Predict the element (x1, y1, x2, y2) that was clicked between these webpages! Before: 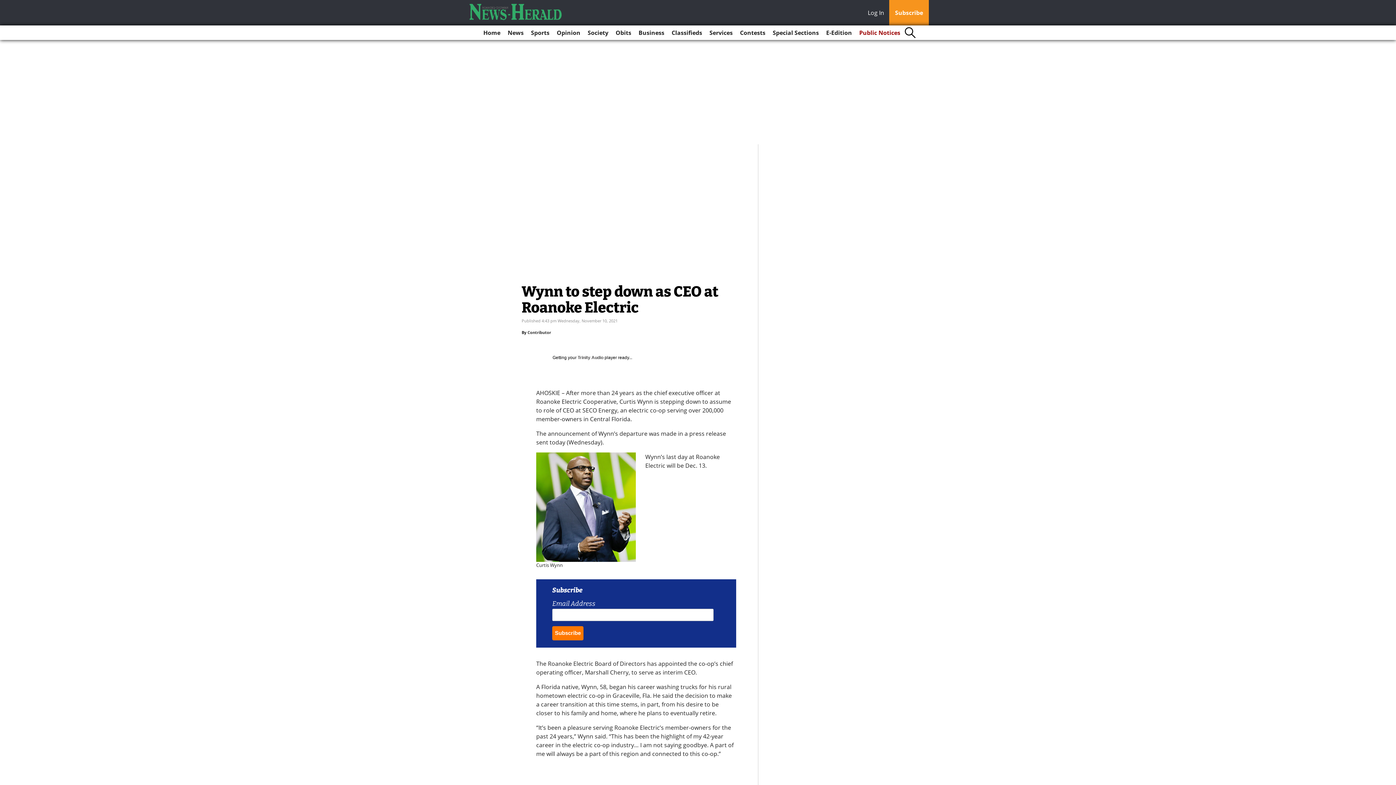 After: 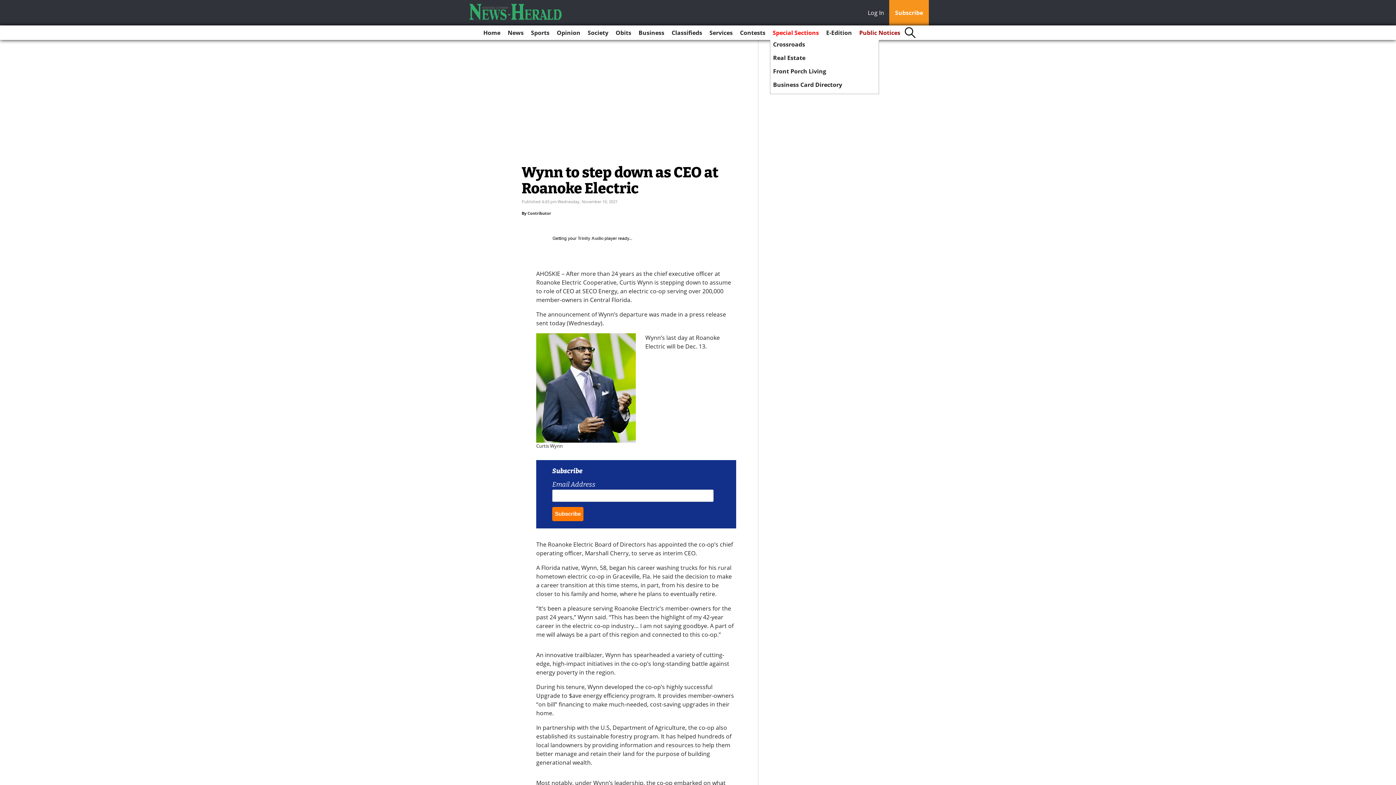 Action: label: Special Sections bbox: (770, 25, 822, 40)